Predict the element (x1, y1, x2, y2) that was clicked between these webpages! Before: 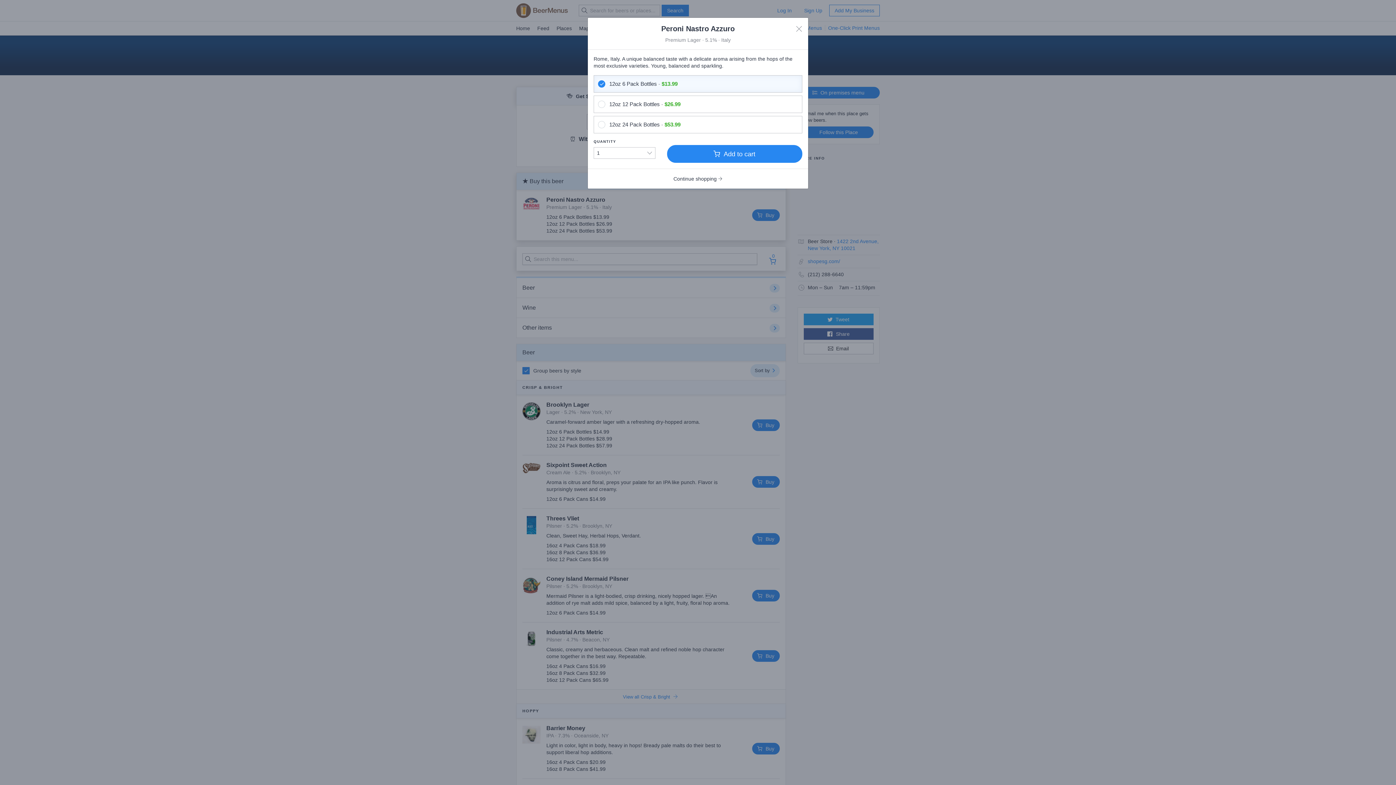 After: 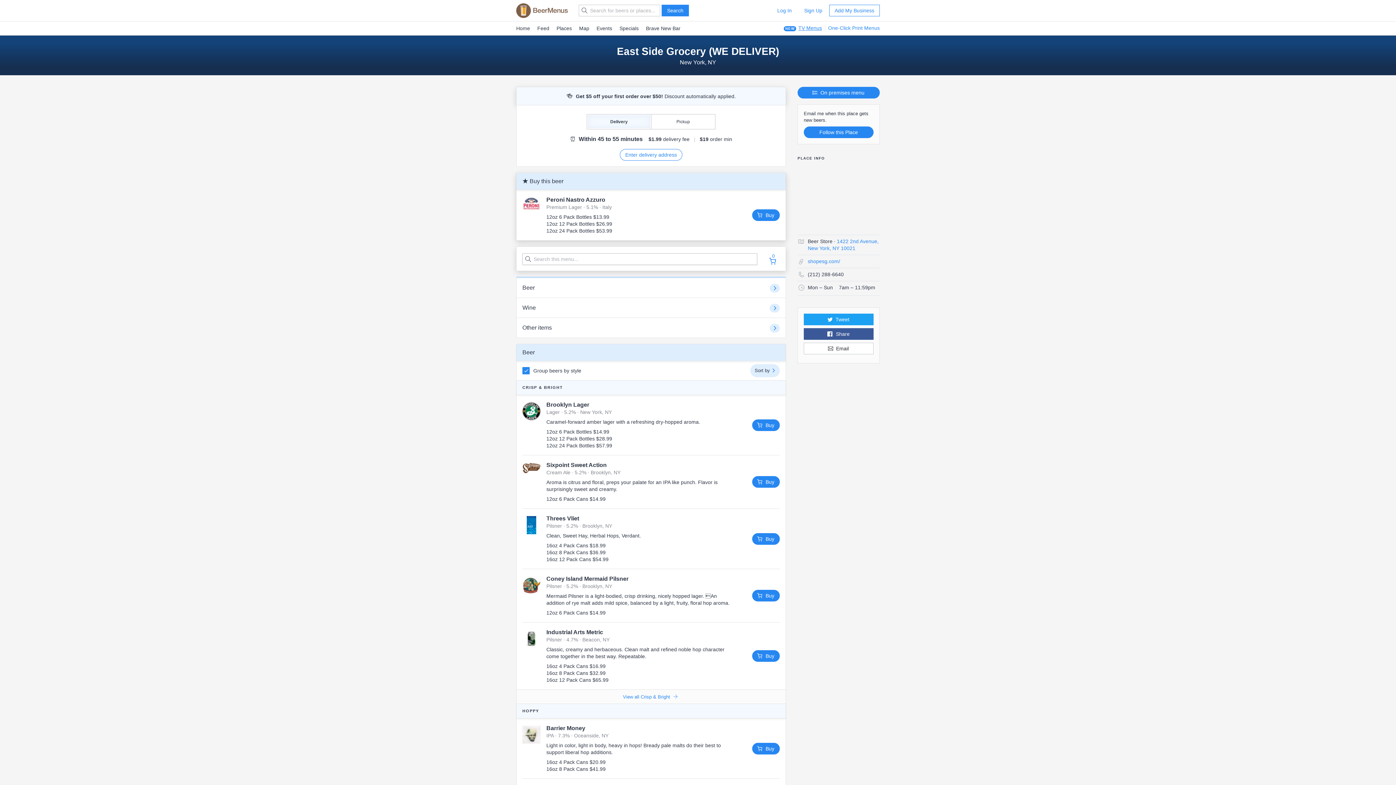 Action: label: Close bbox: (796, 25, 802, 32)